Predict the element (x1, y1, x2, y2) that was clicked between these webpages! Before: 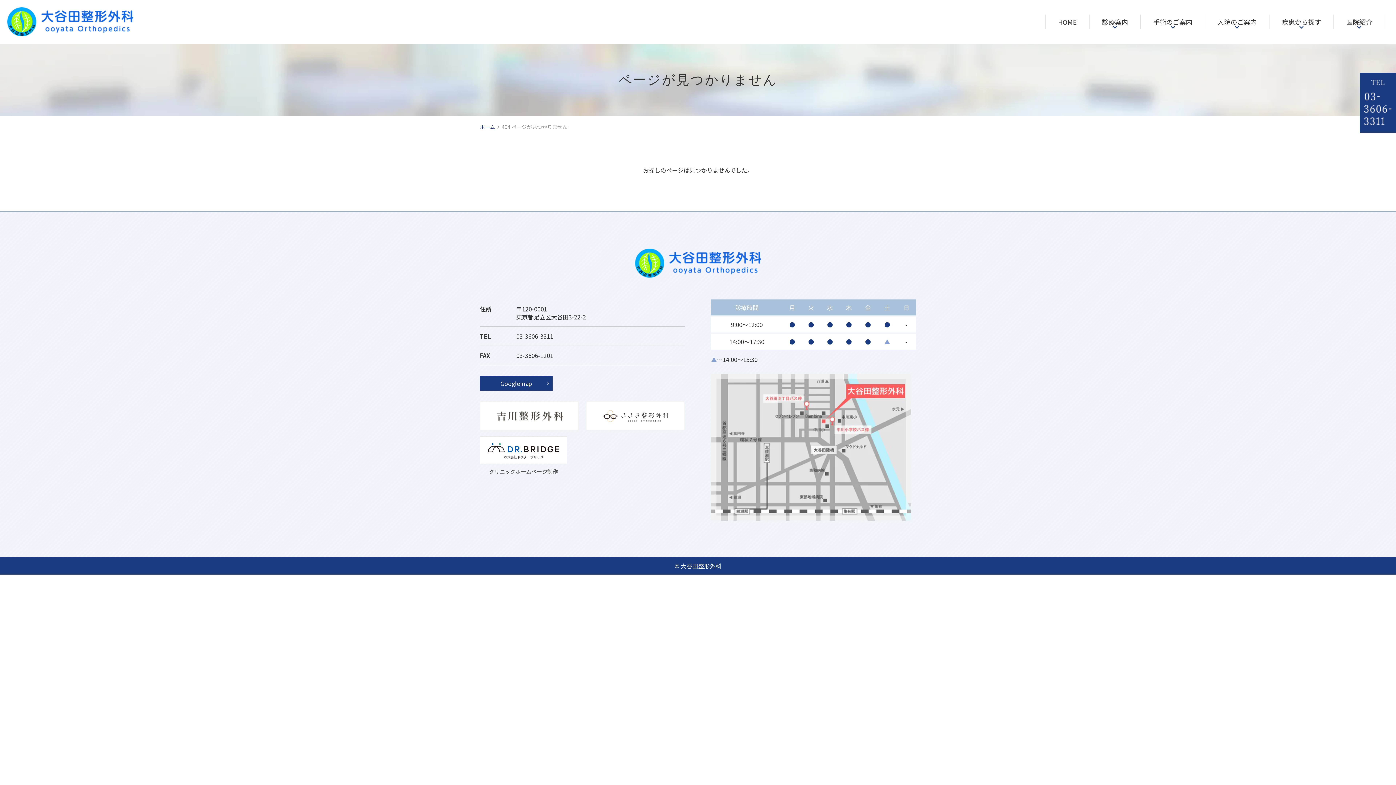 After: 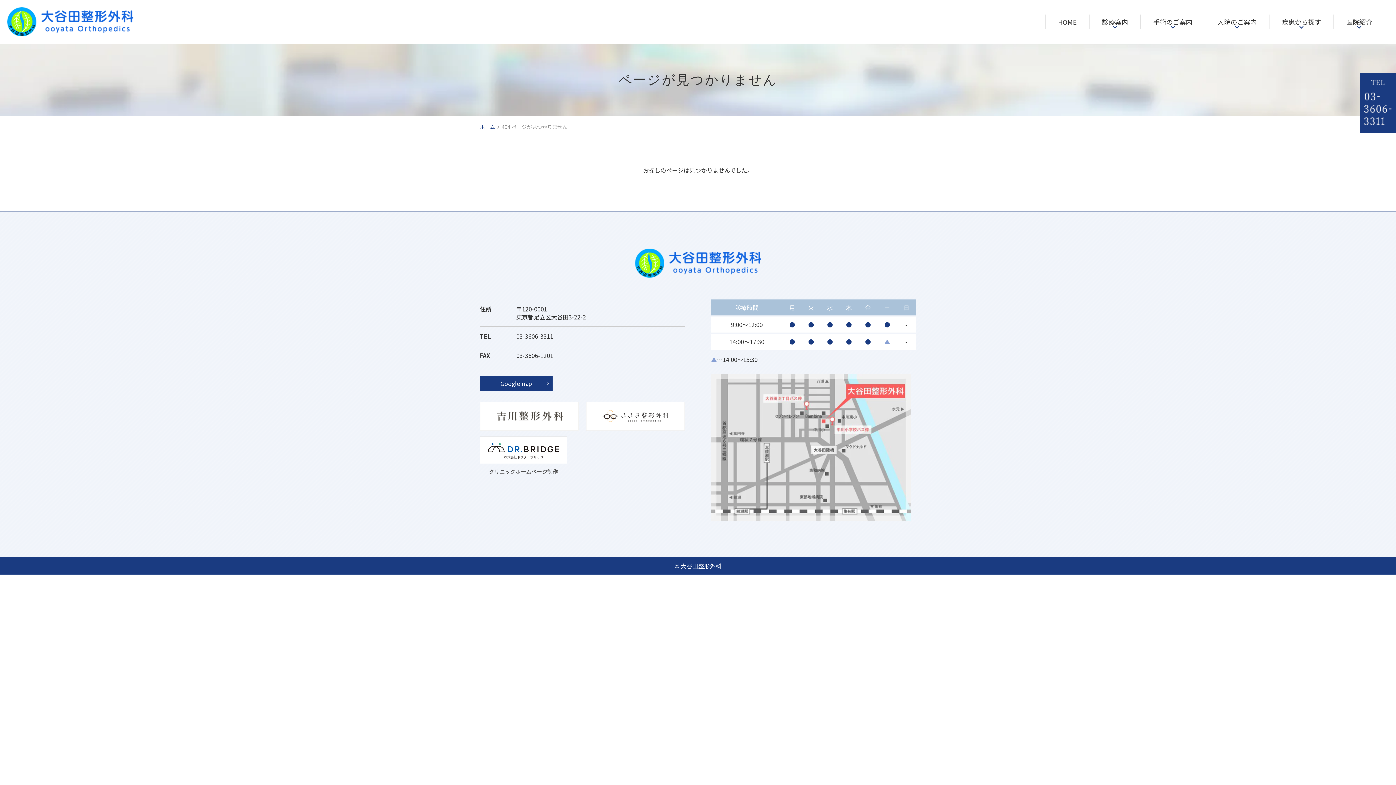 Action: bbox: (586, 401, 685, 430)